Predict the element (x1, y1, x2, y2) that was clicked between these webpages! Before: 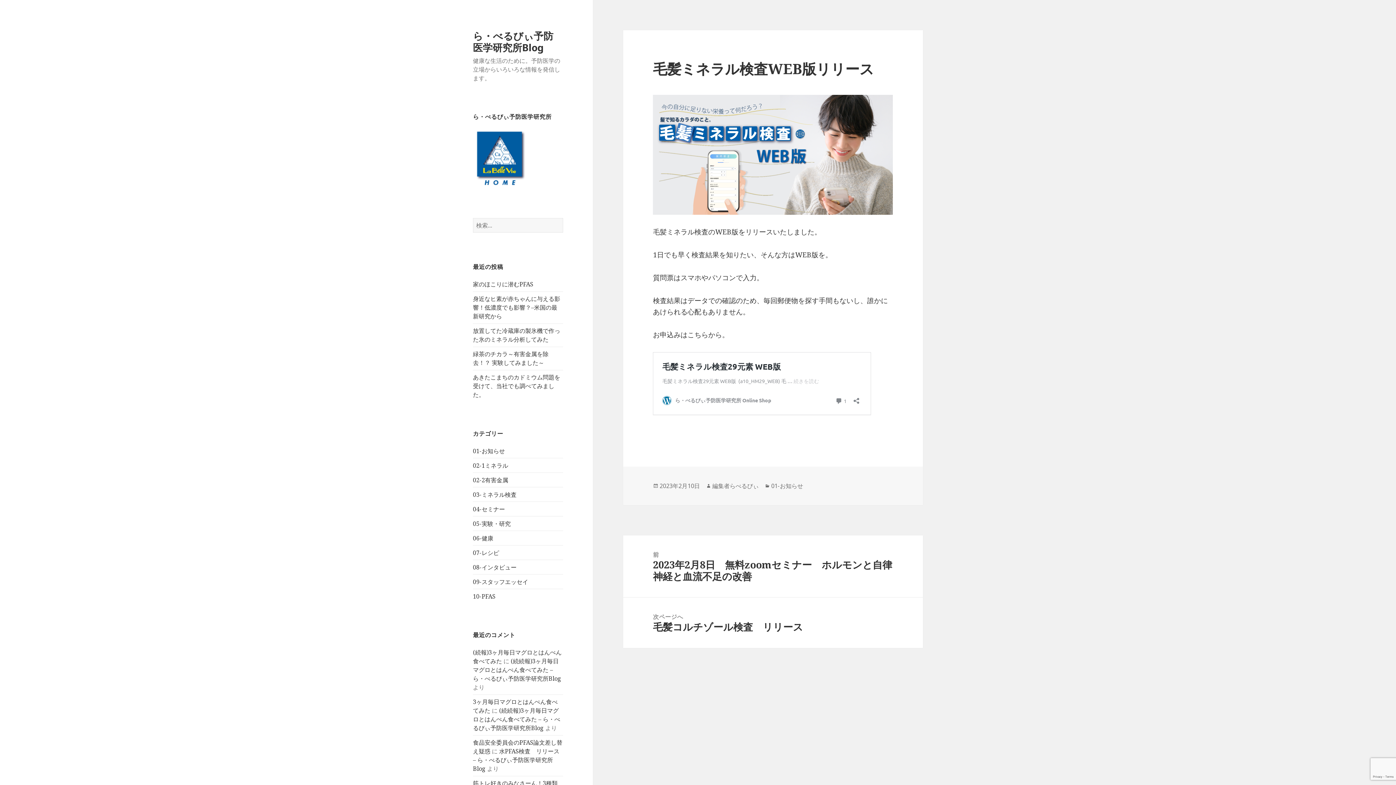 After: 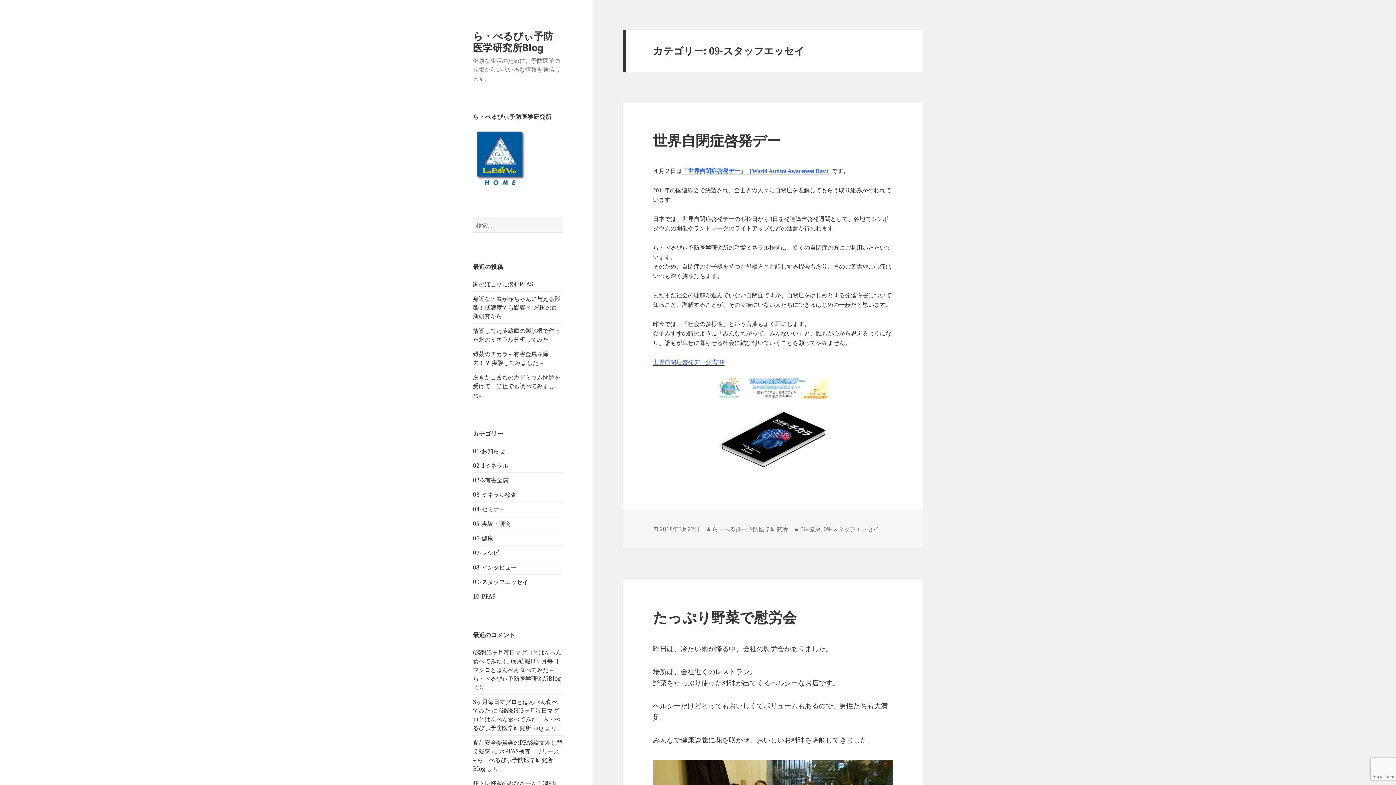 Action: label: 09-スタッフエッセイ bbox: (473, 578, 528, 586)